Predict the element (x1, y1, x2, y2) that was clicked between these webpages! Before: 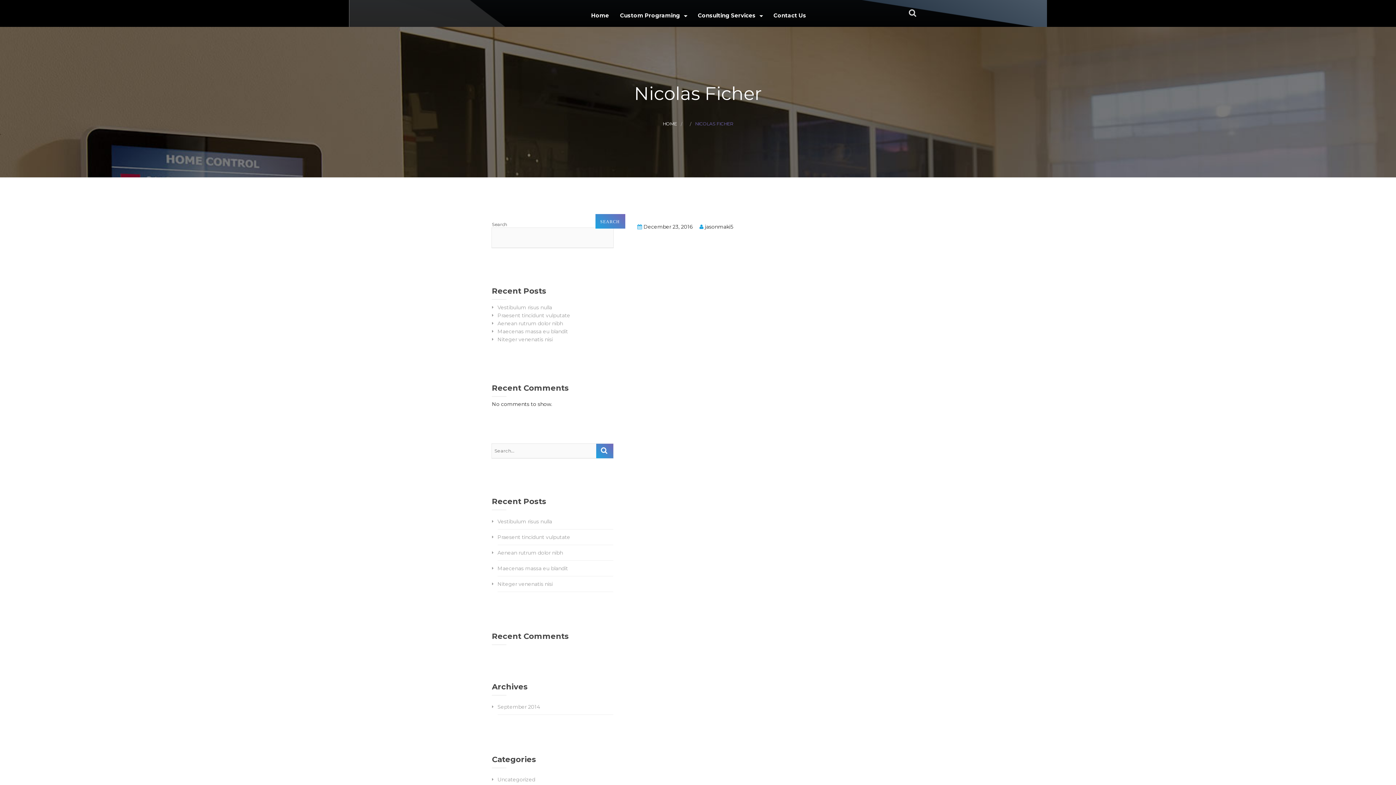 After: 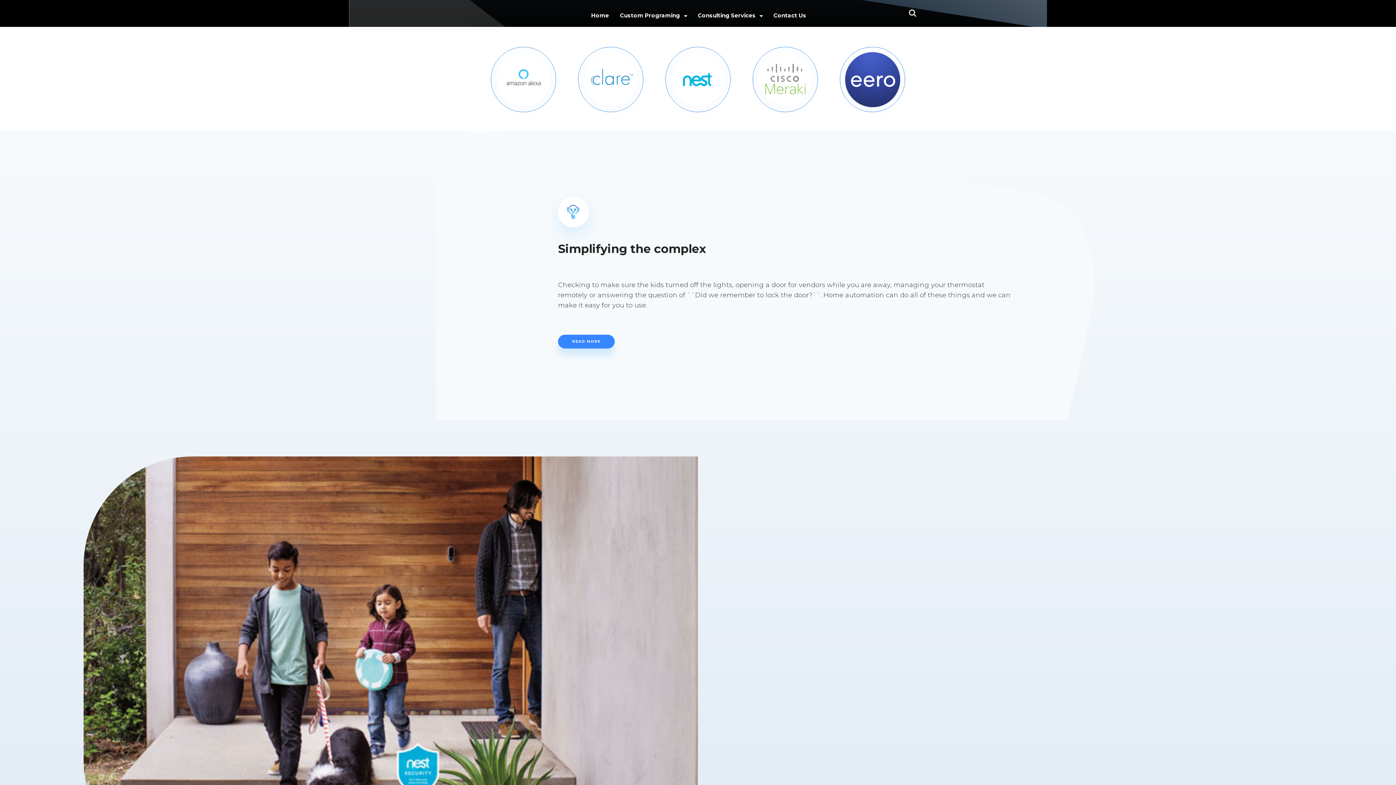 Action: bbox: (662, 121, 677, 126) label: HOME